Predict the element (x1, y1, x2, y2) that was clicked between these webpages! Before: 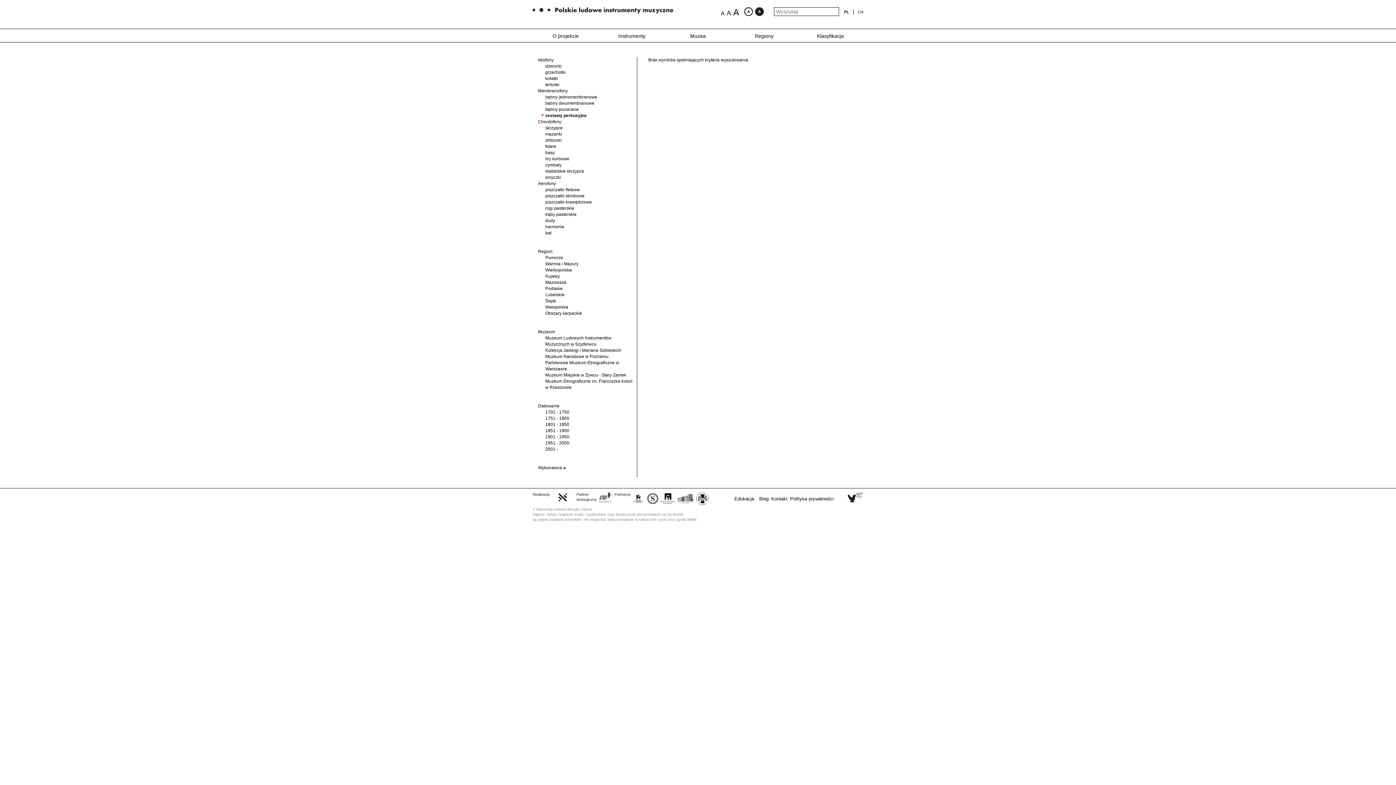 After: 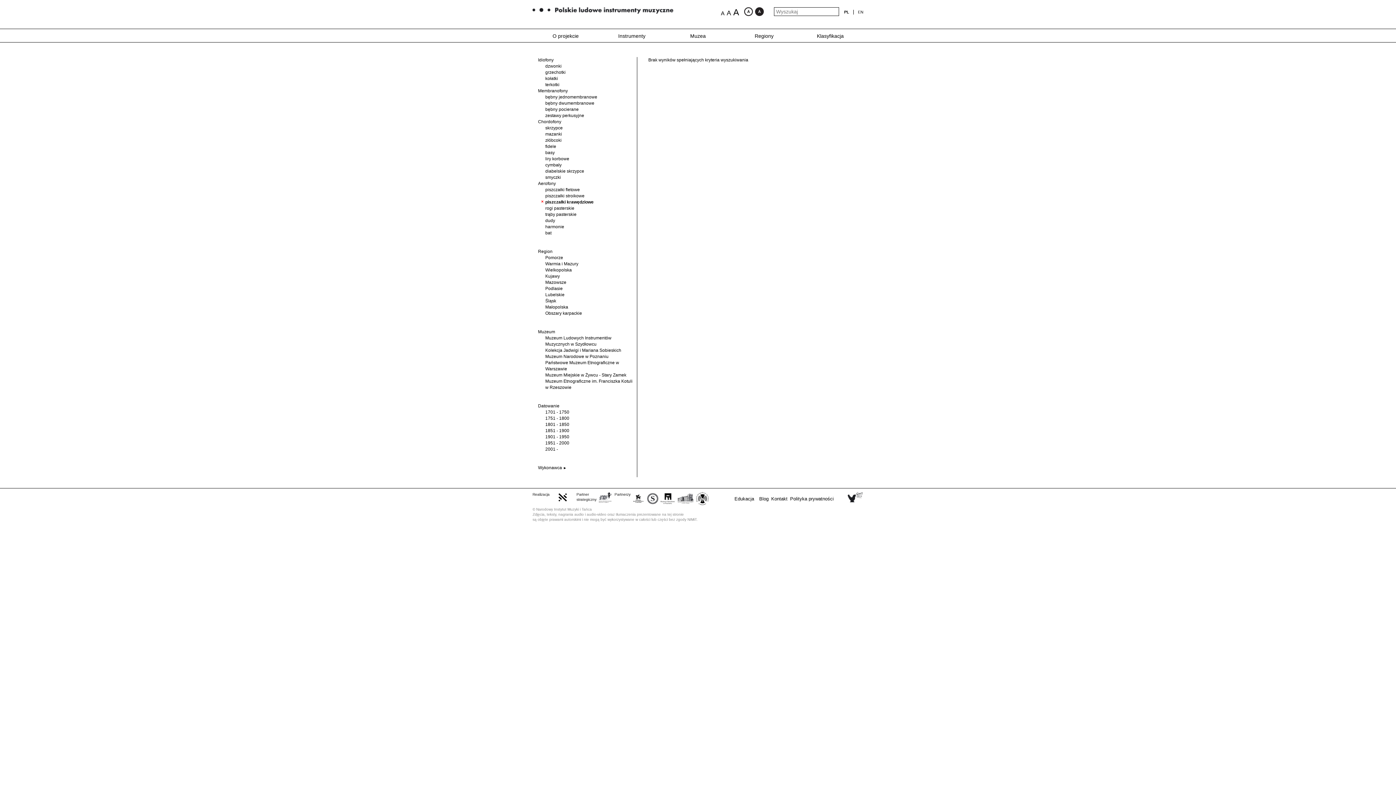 Action: label: piszczałki krawędziowe bbox: (545, 199, 592, 204)